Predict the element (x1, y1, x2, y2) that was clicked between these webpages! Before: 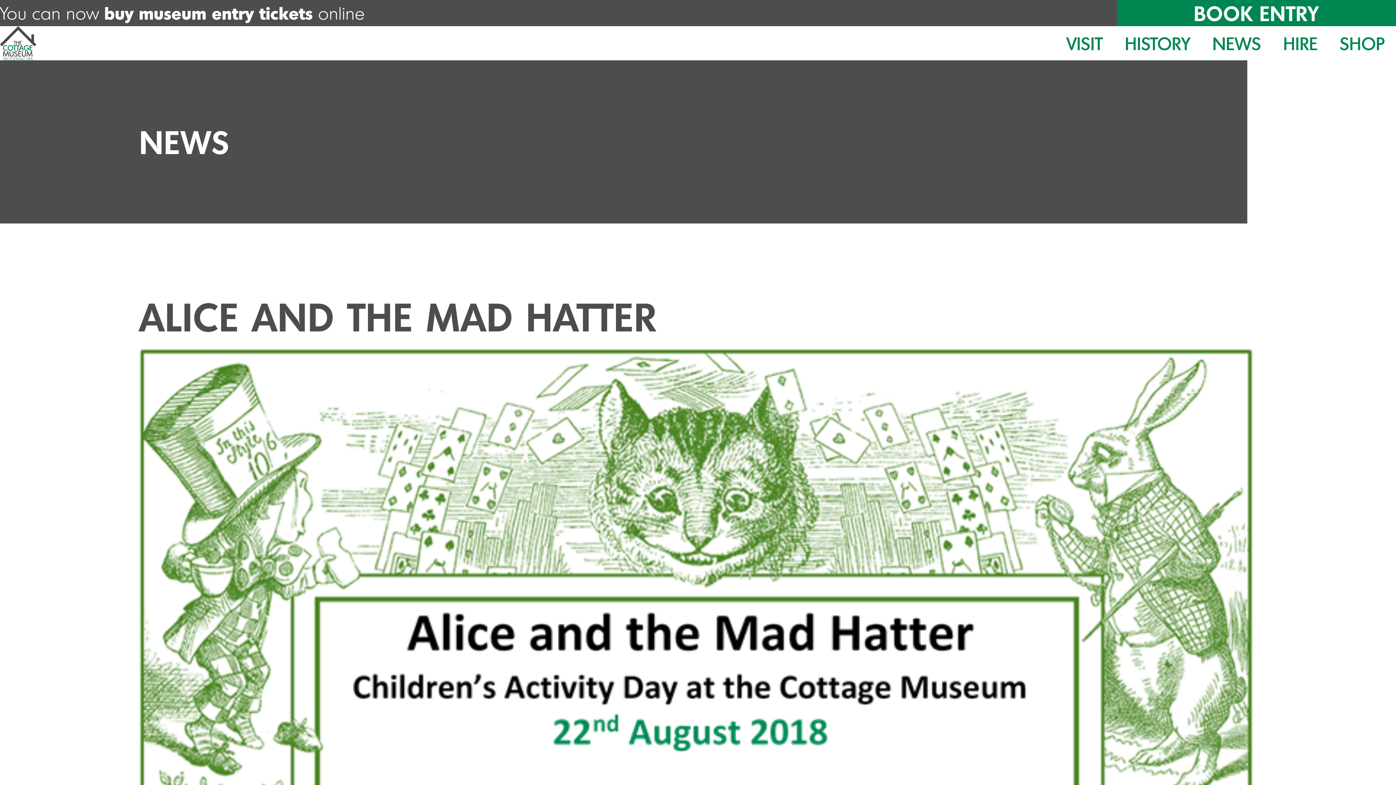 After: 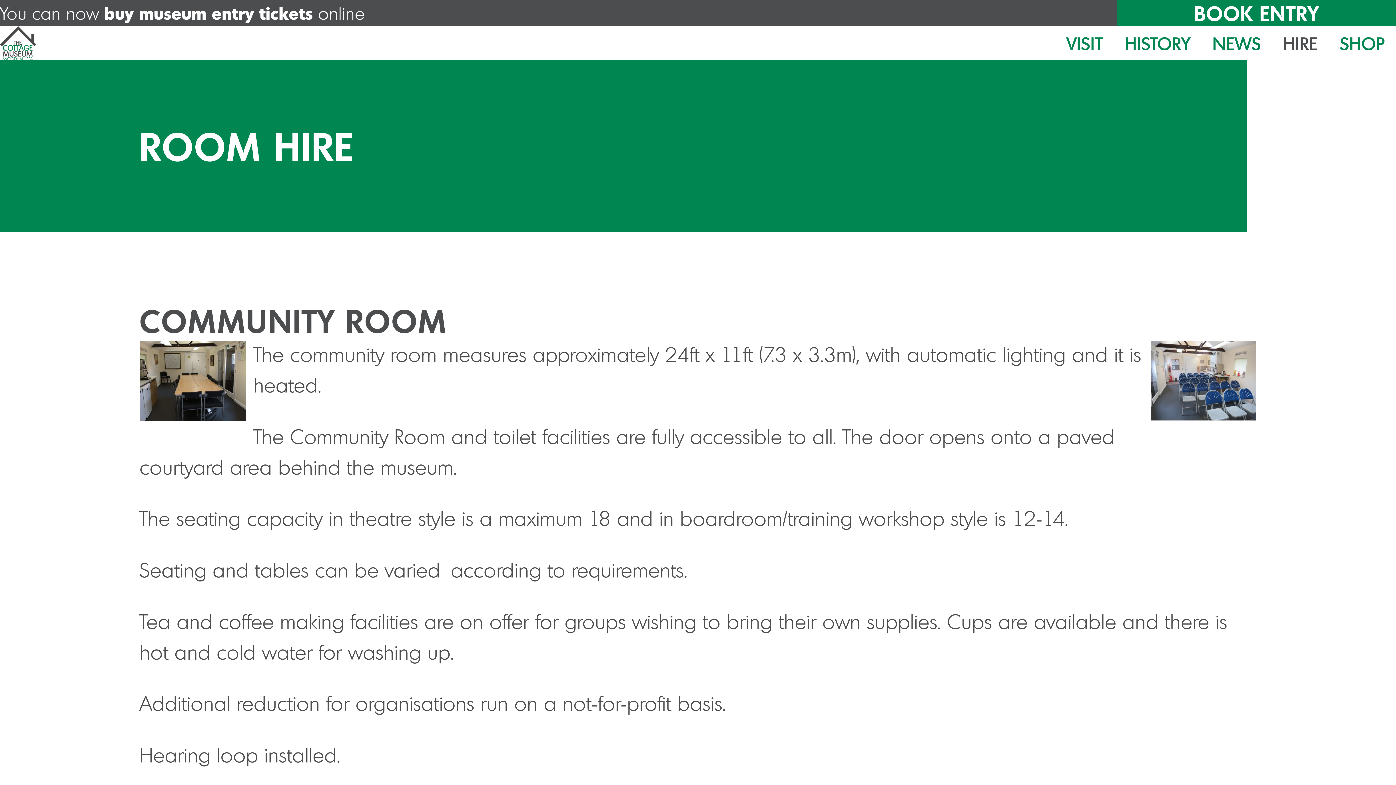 Action: label: HIRE bbox: (1274, 30, 1327, 55)